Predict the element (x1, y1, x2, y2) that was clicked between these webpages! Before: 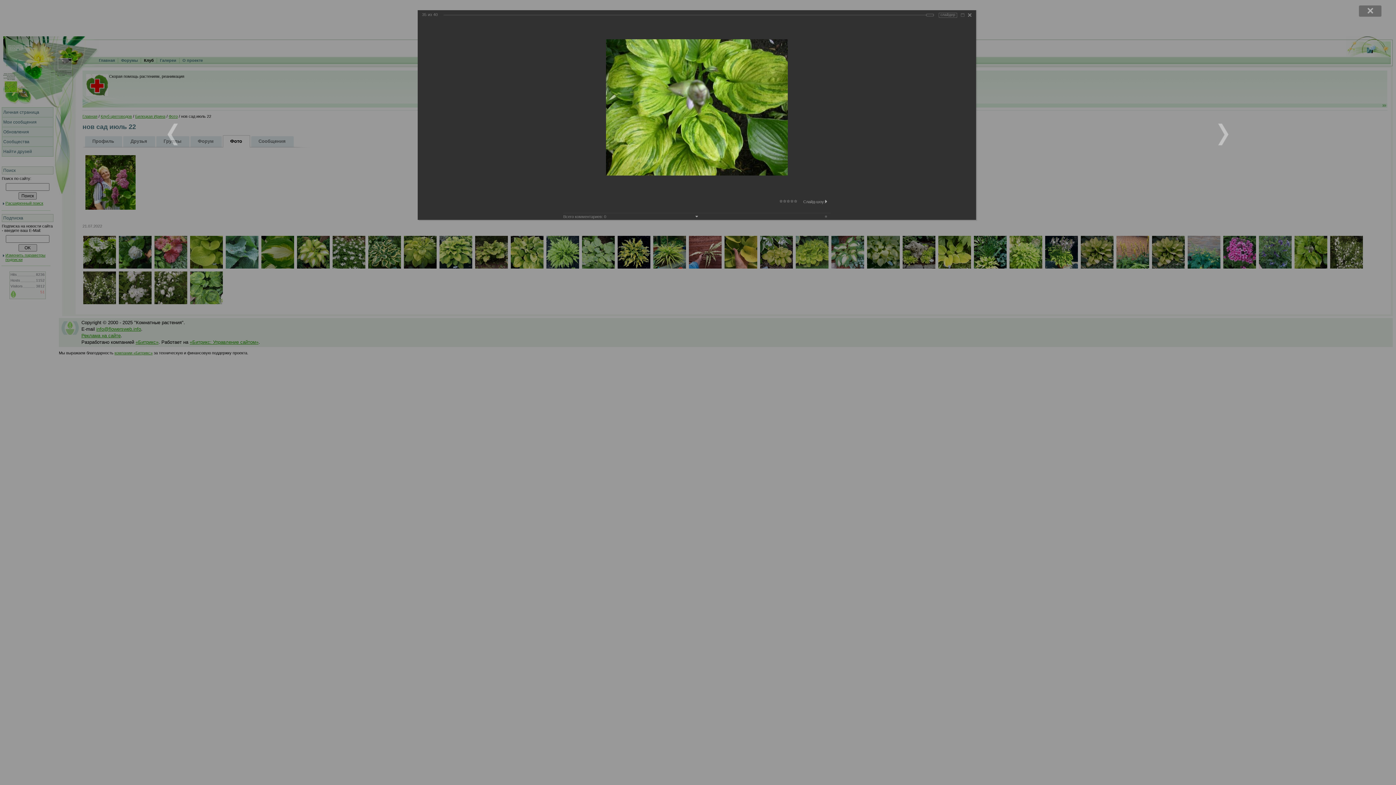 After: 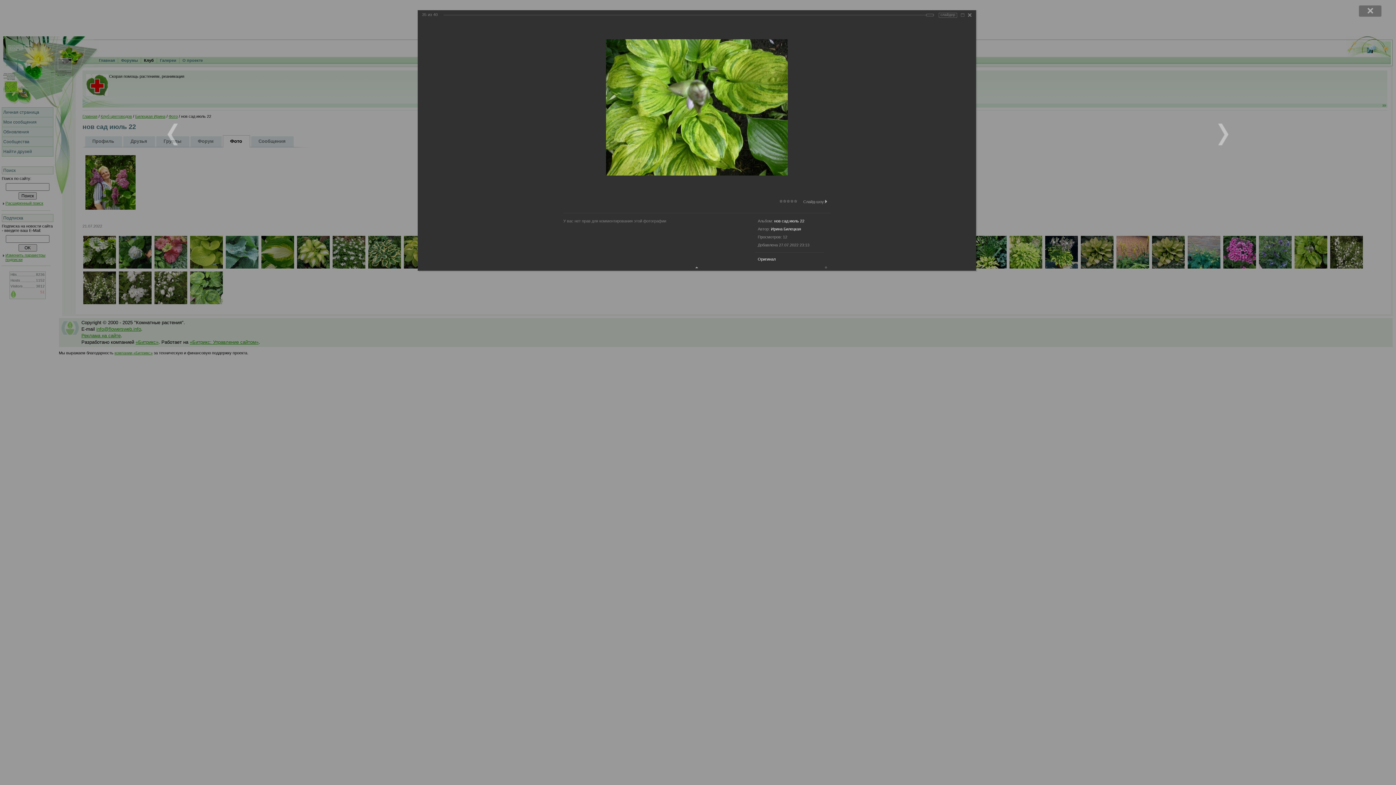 Action: bbox: (677, 214, 716, 219)